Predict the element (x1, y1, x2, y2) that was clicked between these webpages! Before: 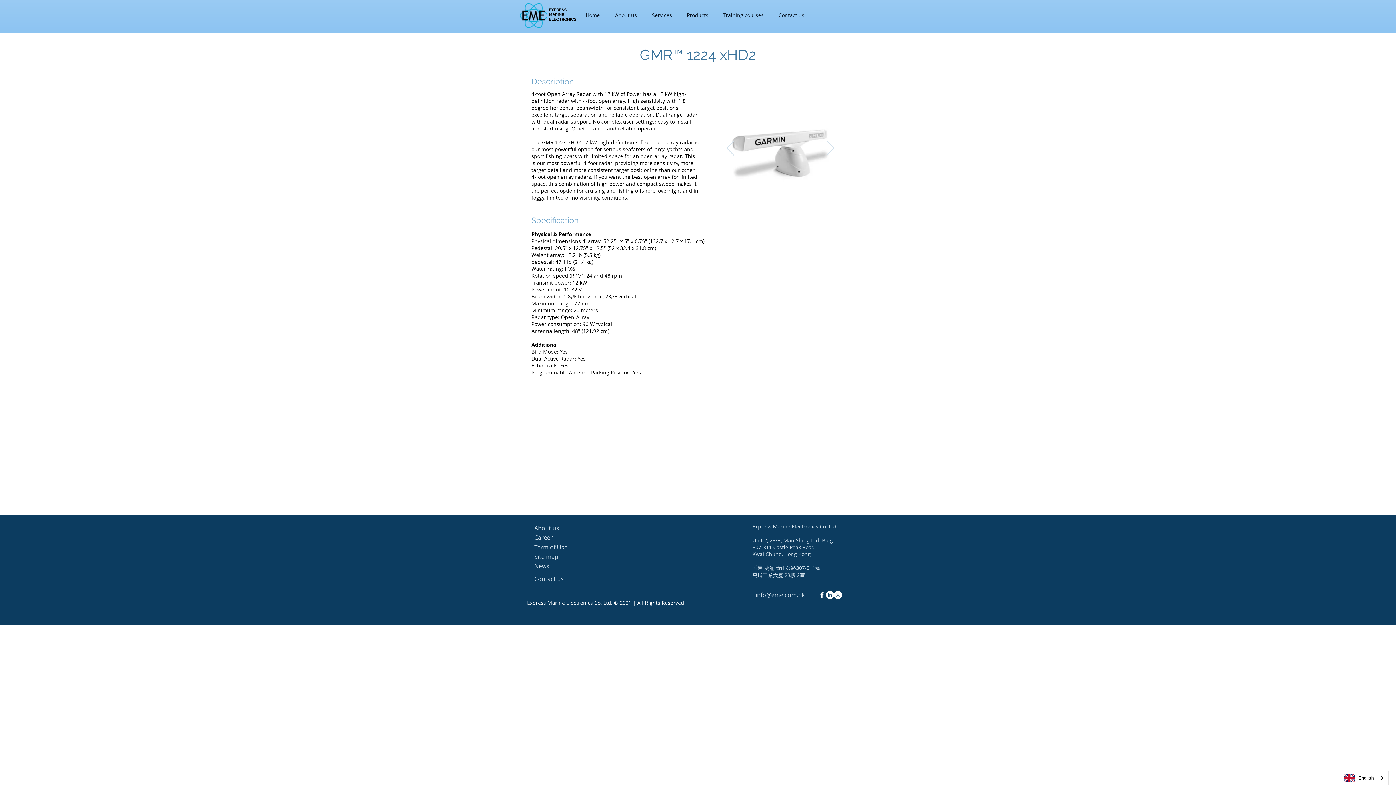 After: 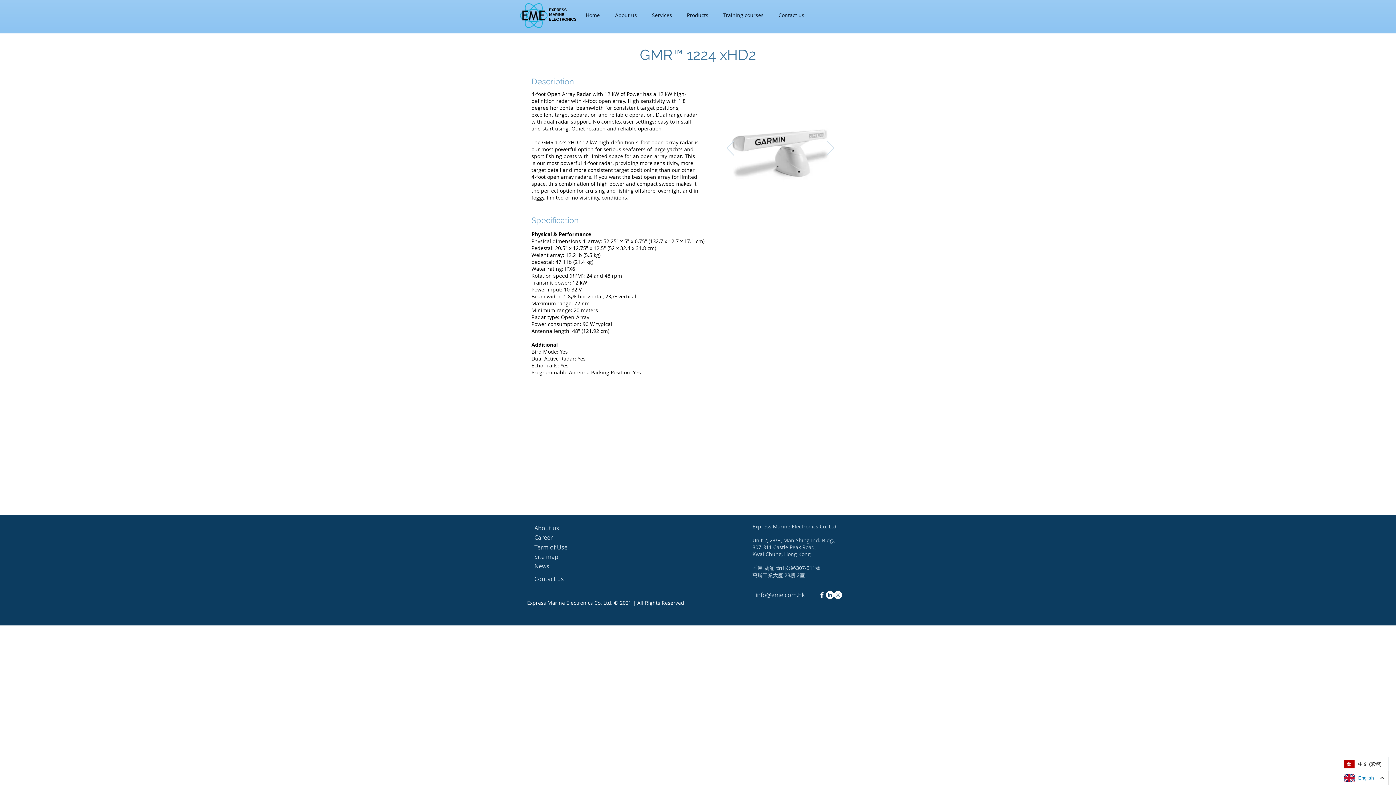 Action: label: English bbox: (1340, 771, 1388, 785)